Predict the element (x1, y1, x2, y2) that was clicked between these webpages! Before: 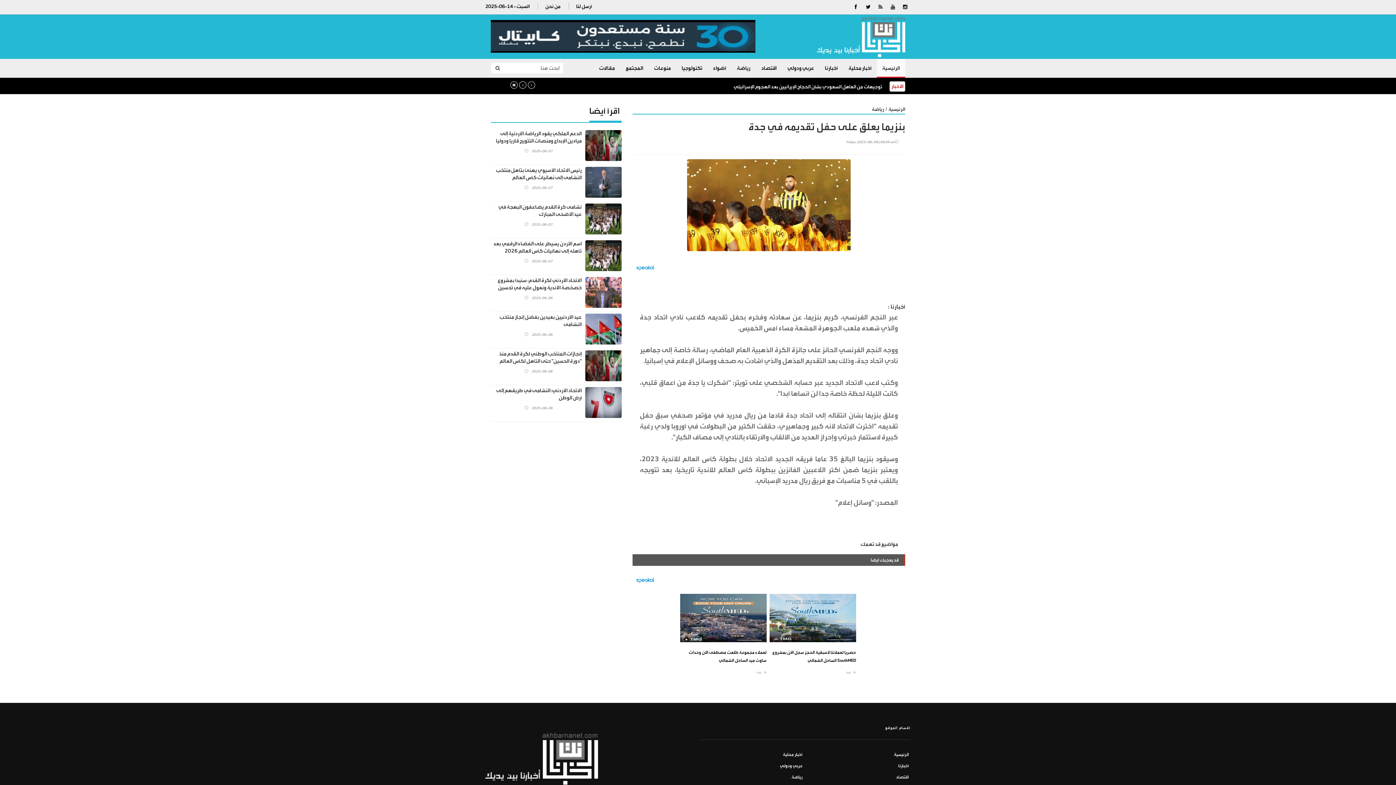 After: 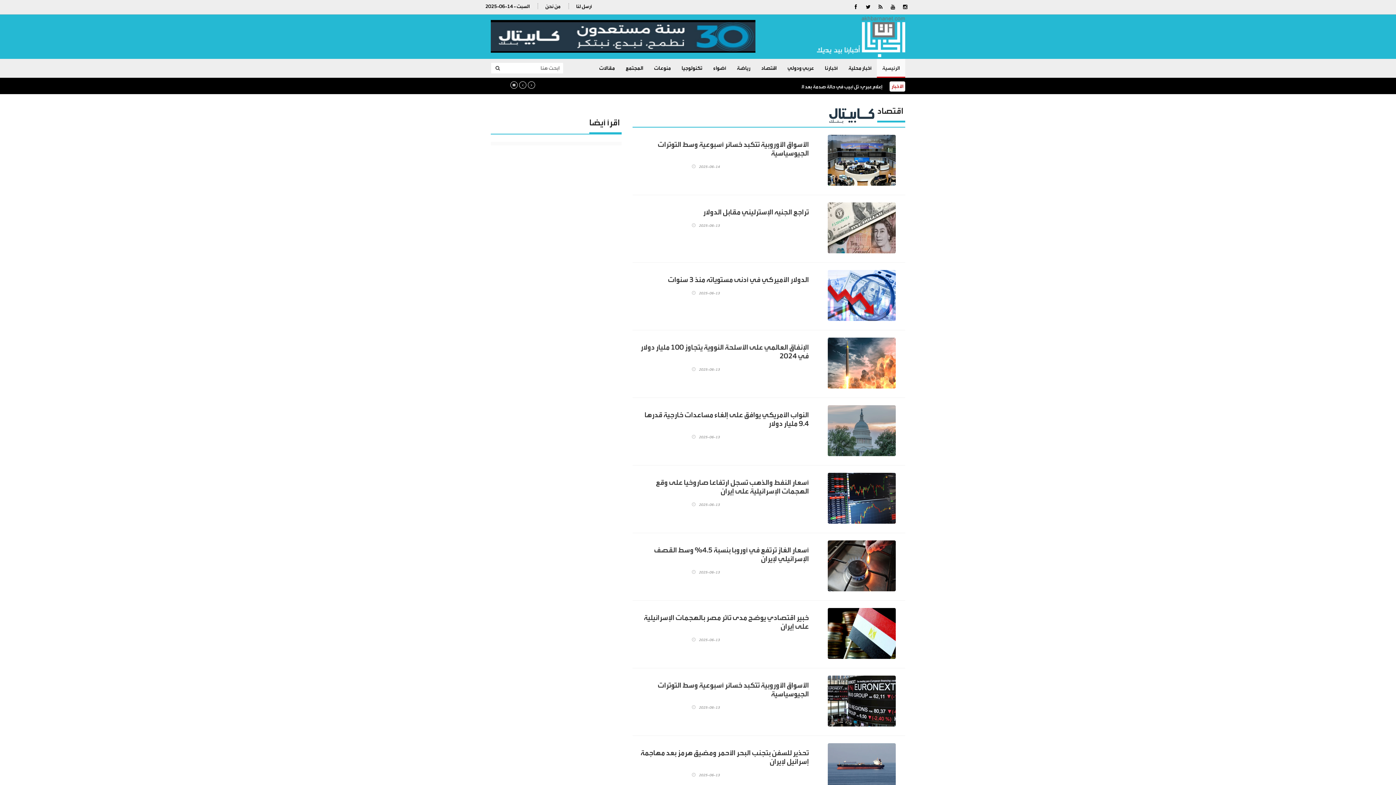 Action: label: اقتصاد bbox: (756, 58, 782, 77)